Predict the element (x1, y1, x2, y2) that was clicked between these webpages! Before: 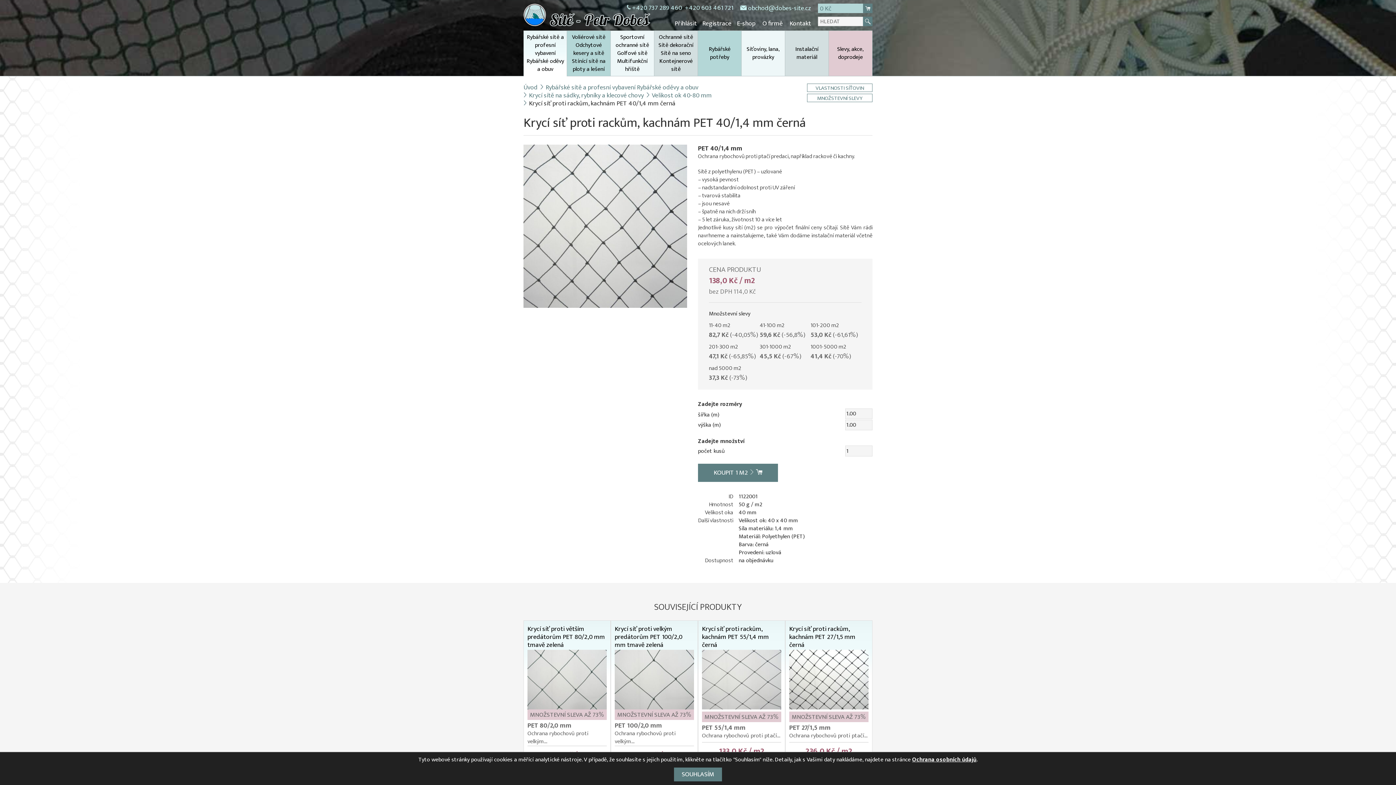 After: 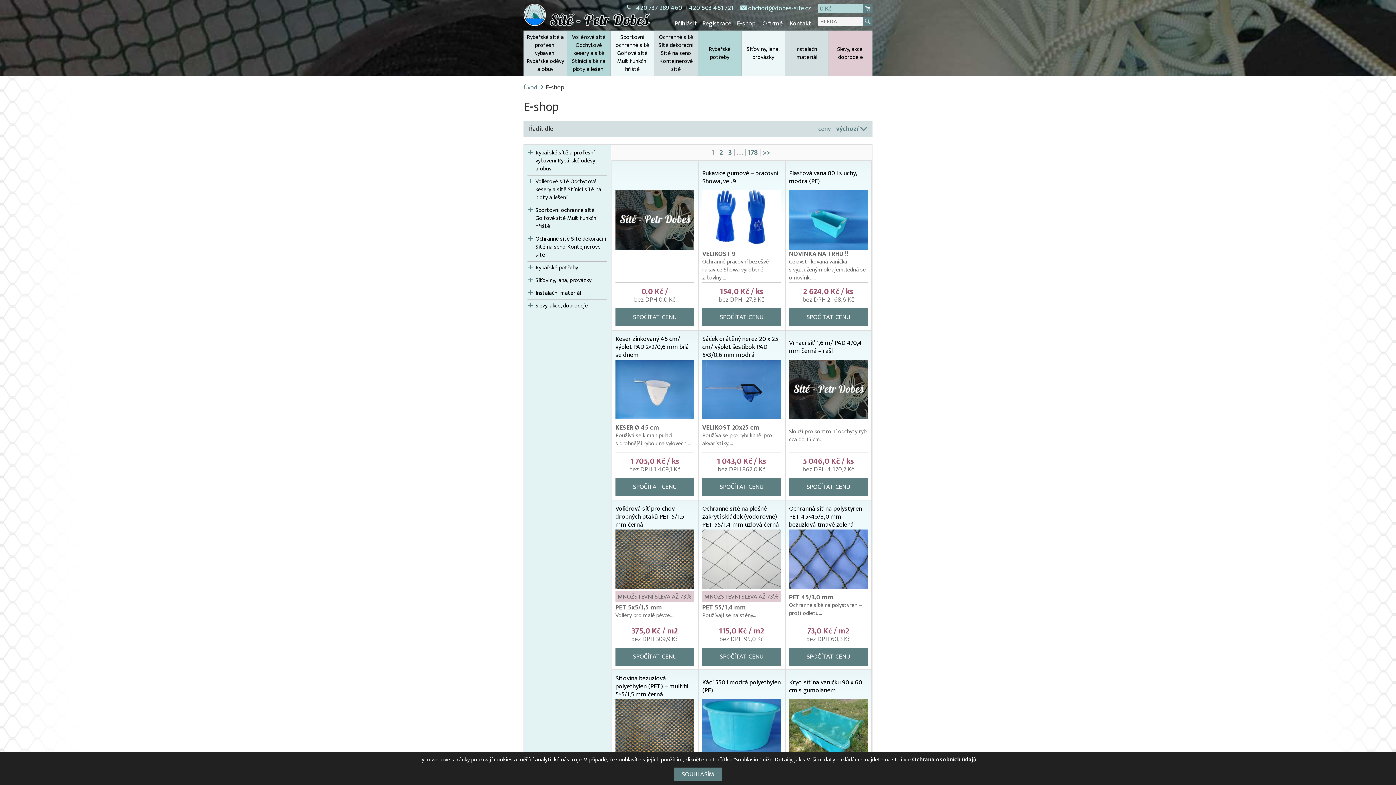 Action: label: E-shop bbox: (735, 16, 759, 30)